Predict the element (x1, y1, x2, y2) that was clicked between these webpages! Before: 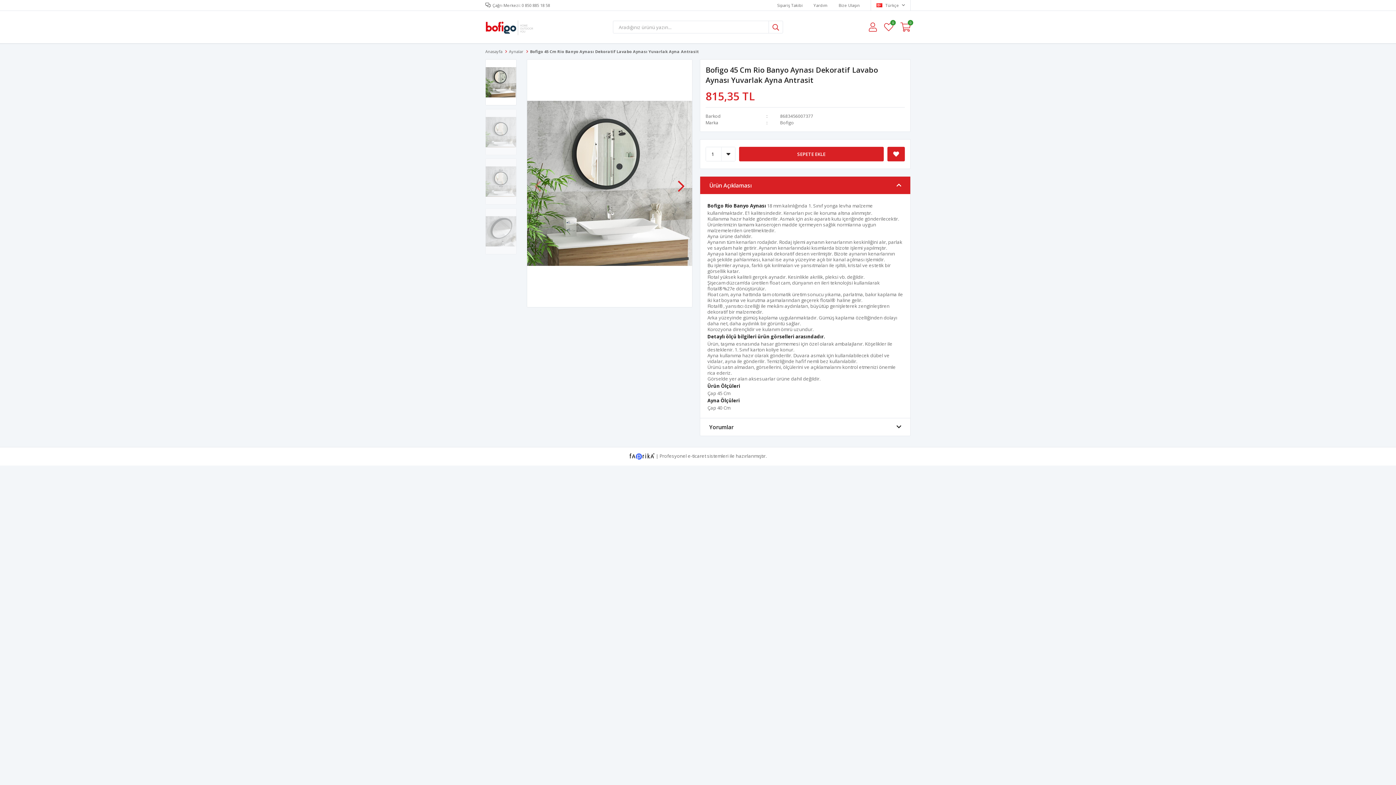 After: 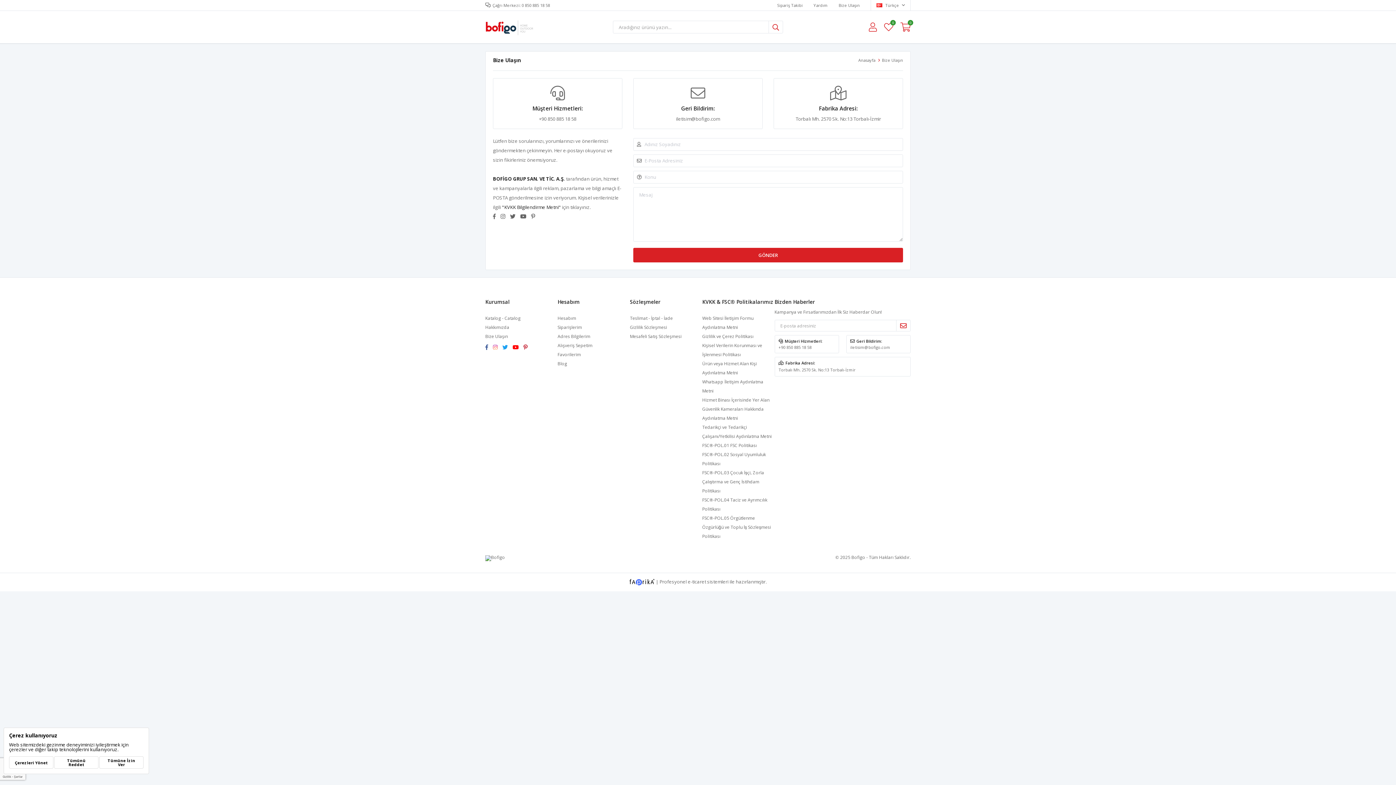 Action: bbox: (838, 0, 860, 10) label: Bize Ulaşın